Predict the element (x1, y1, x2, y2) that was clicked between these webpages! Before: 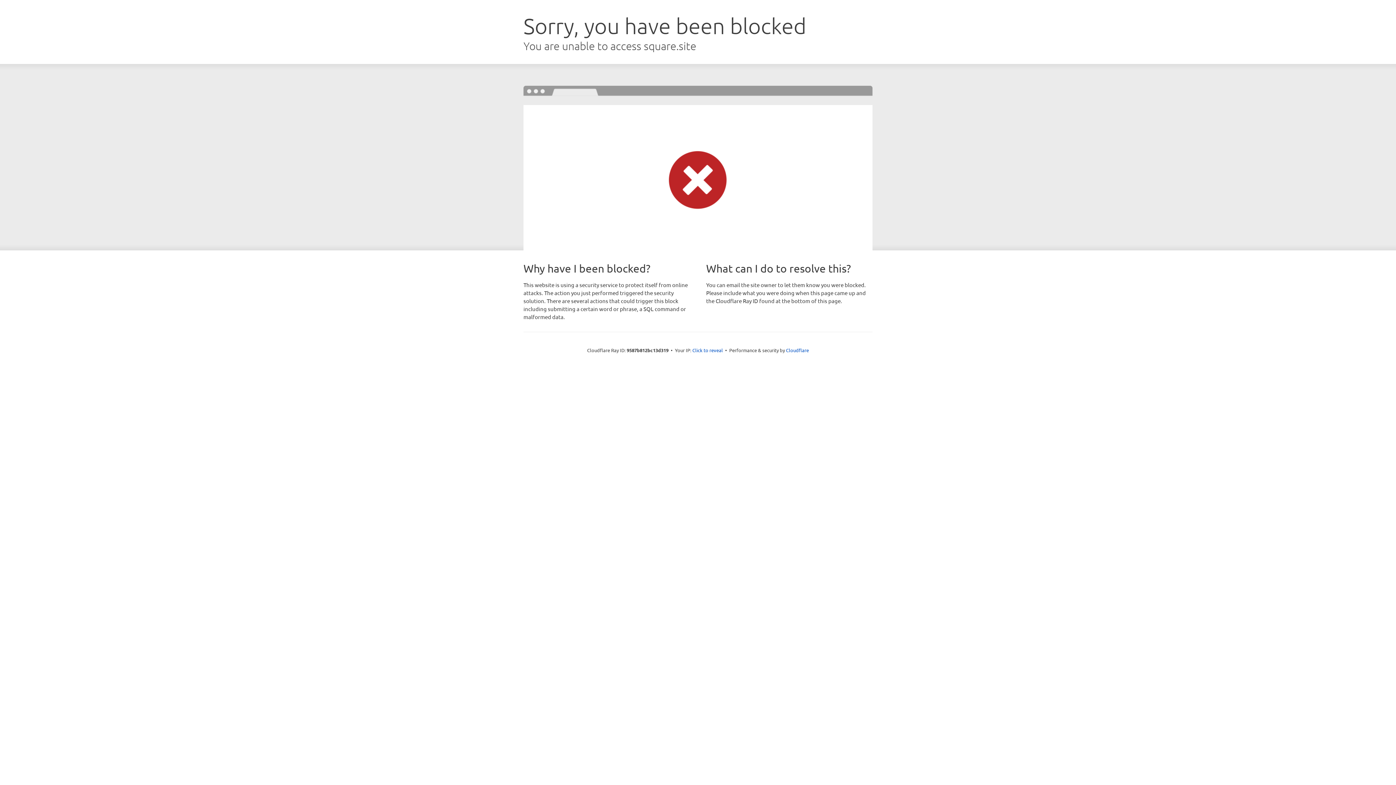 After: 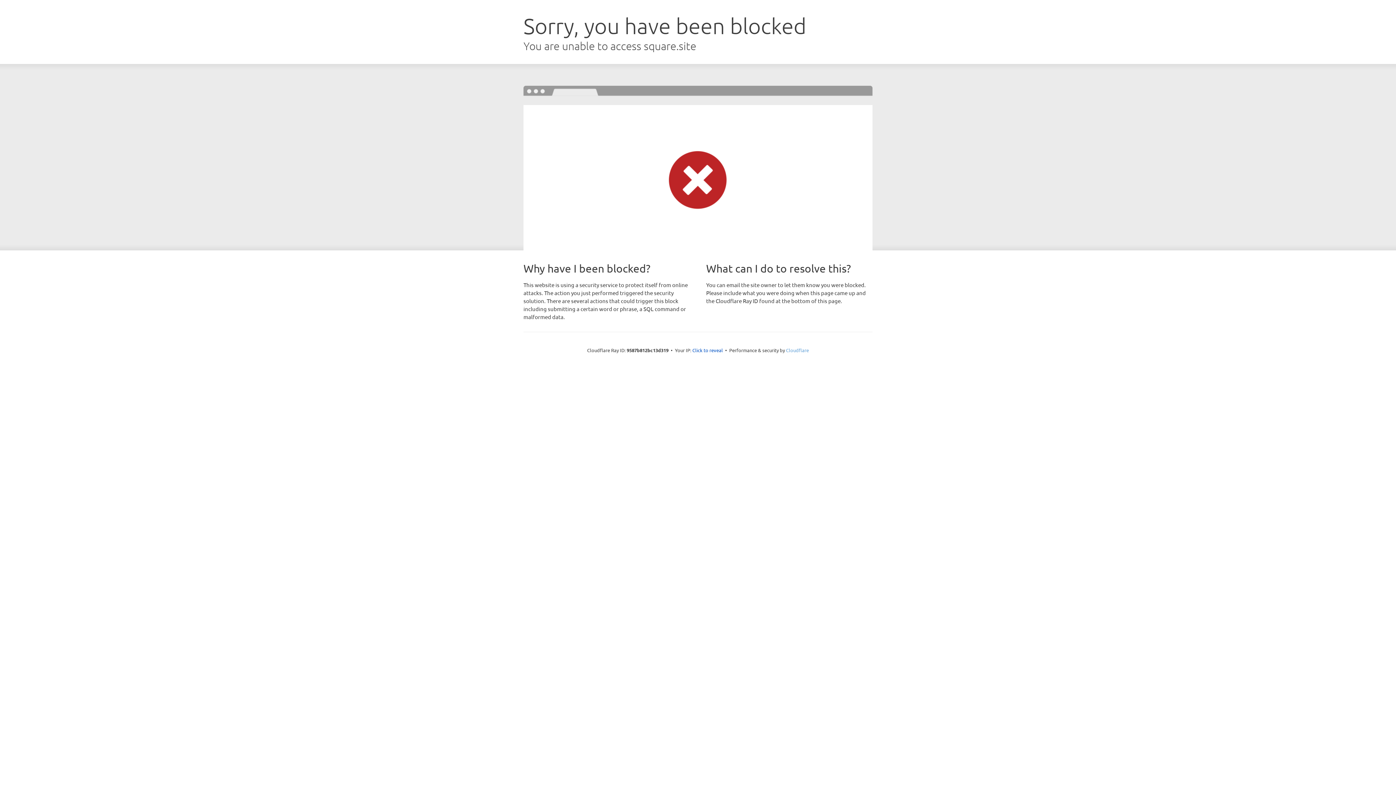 Action: bbox: (786, 347, 809, 353) label: Cloudflare